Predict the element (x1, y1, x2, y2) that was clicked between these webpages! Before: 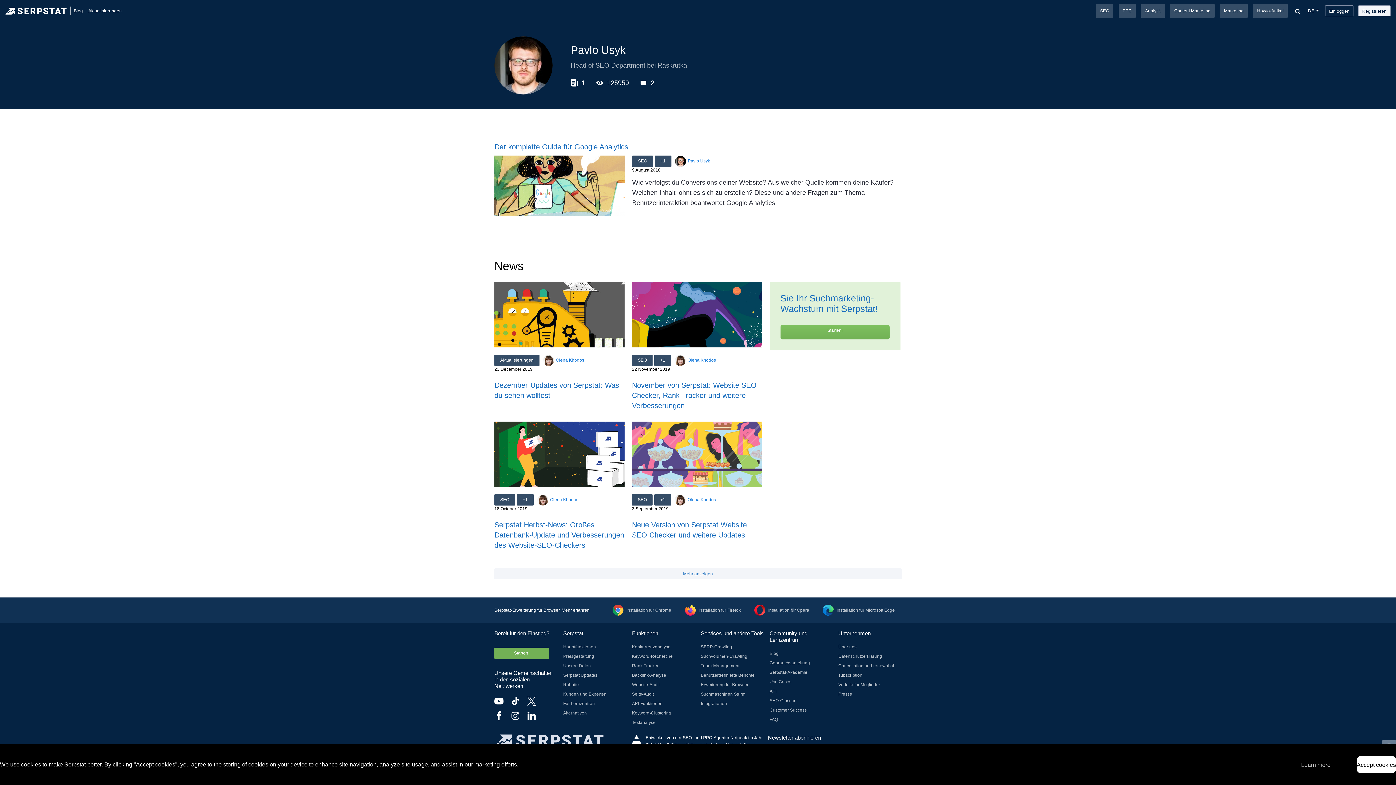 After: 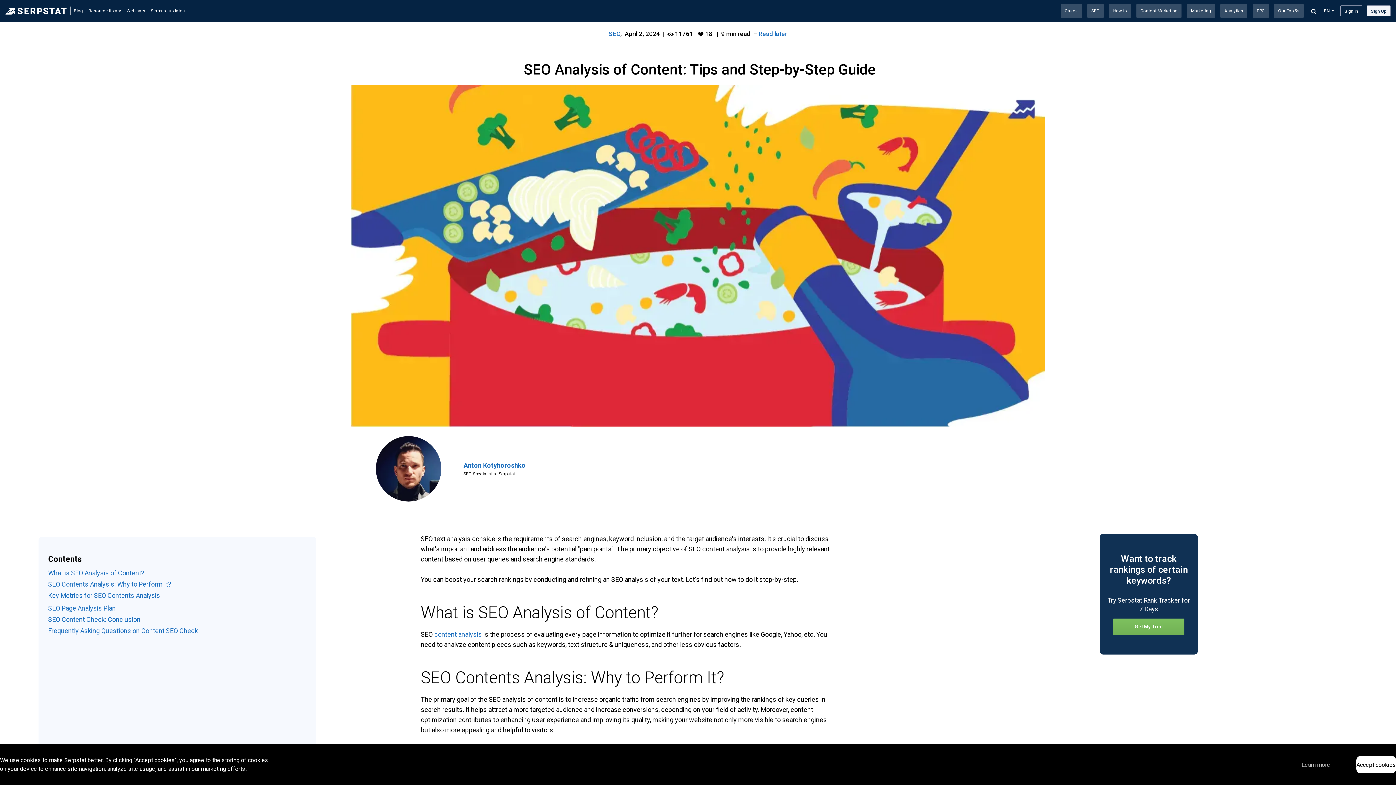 Action: bbox: (632, 720, 655, 725) label: Textanalyse